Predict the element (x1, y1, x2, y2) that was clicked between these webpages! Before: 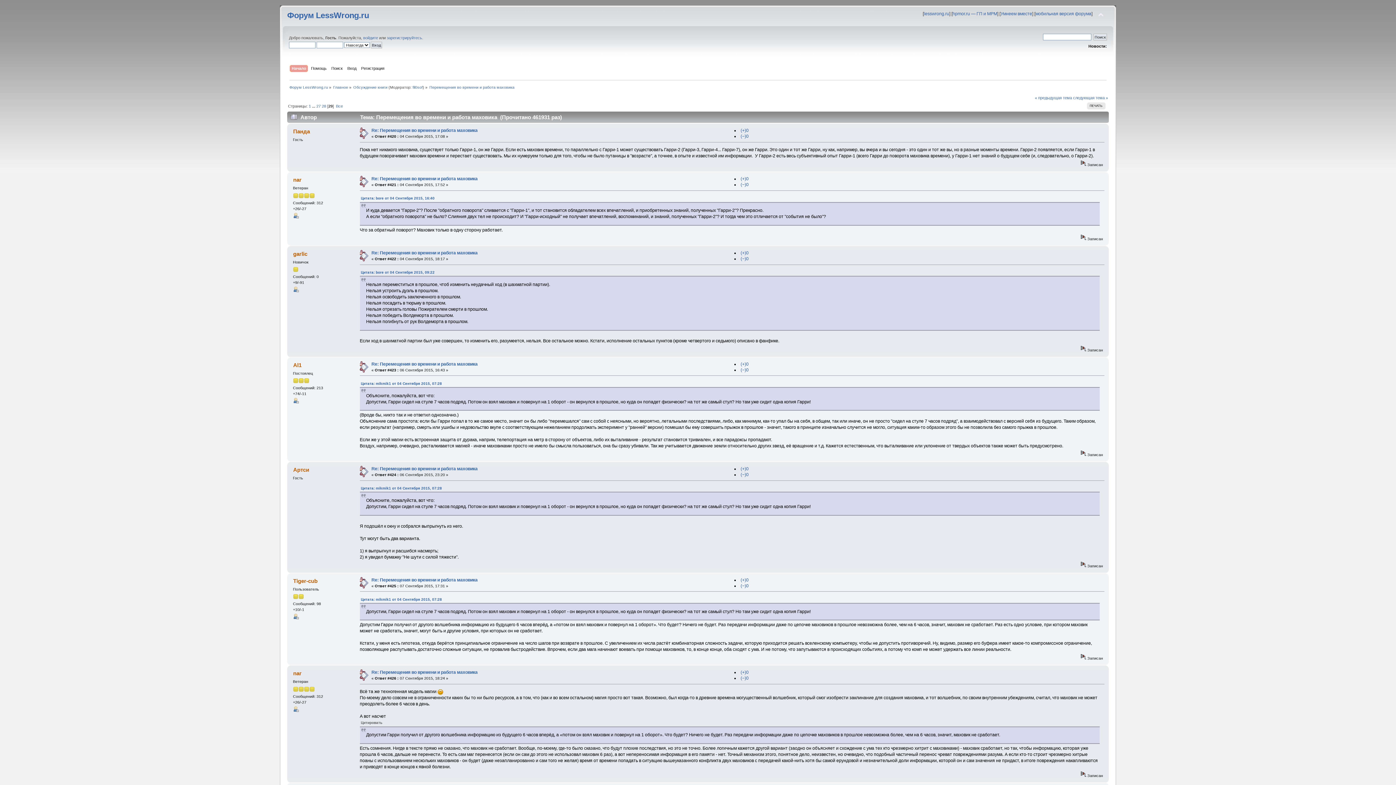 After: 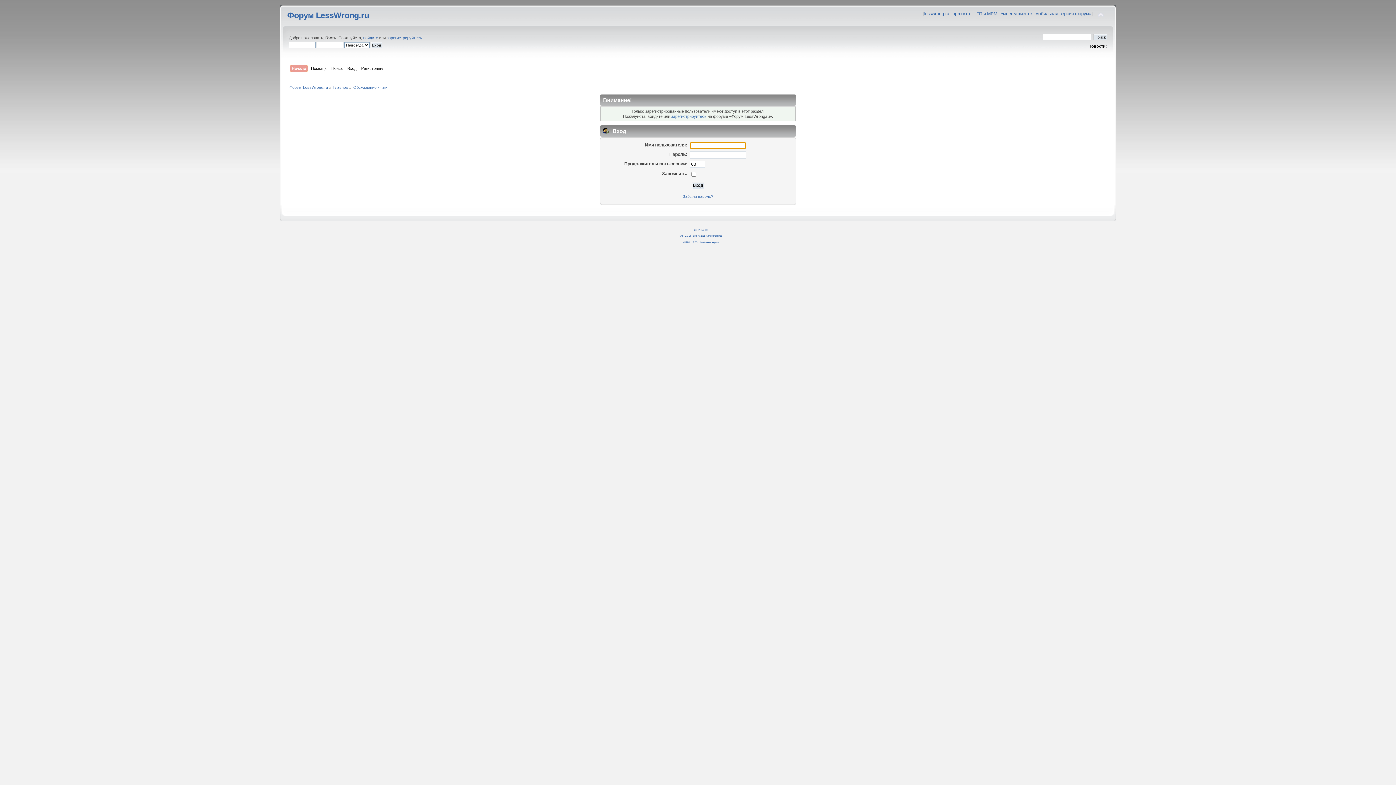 Action: bbox: (740, 670, 748, 675) label: (+)0